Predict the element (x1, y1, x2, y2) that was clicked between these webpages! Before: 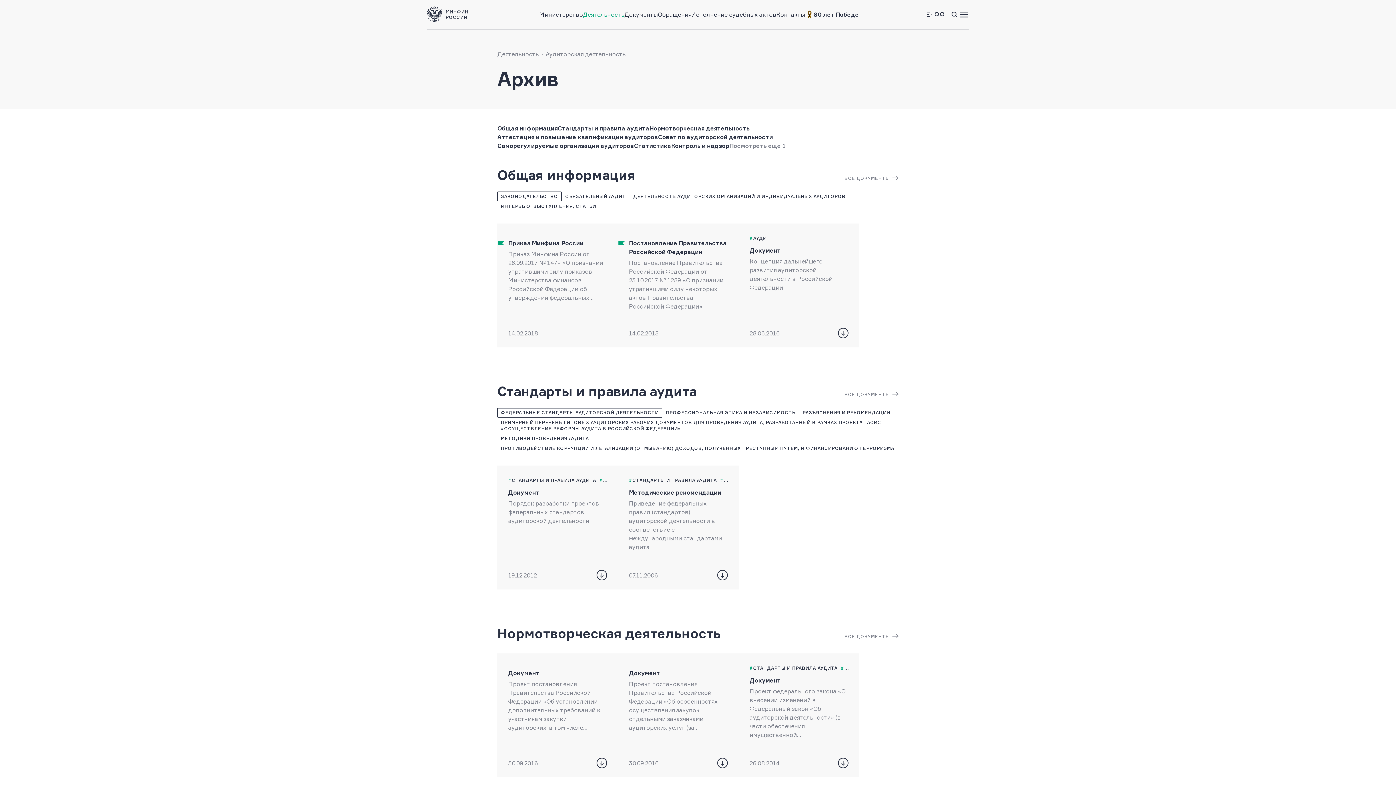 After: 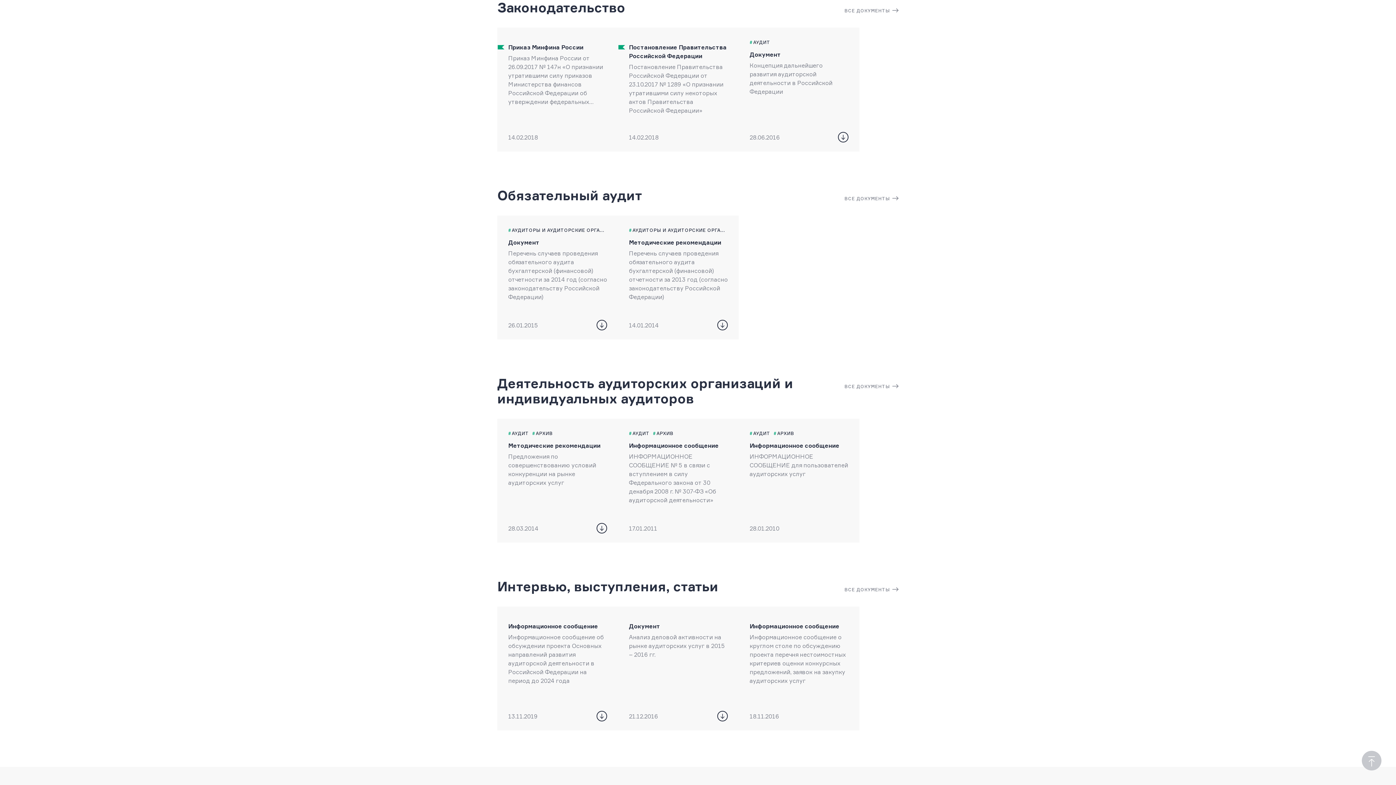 Action: label: ВСЕ ДОКУМЕНТЫ bbox: (844, 175, 898, 181)